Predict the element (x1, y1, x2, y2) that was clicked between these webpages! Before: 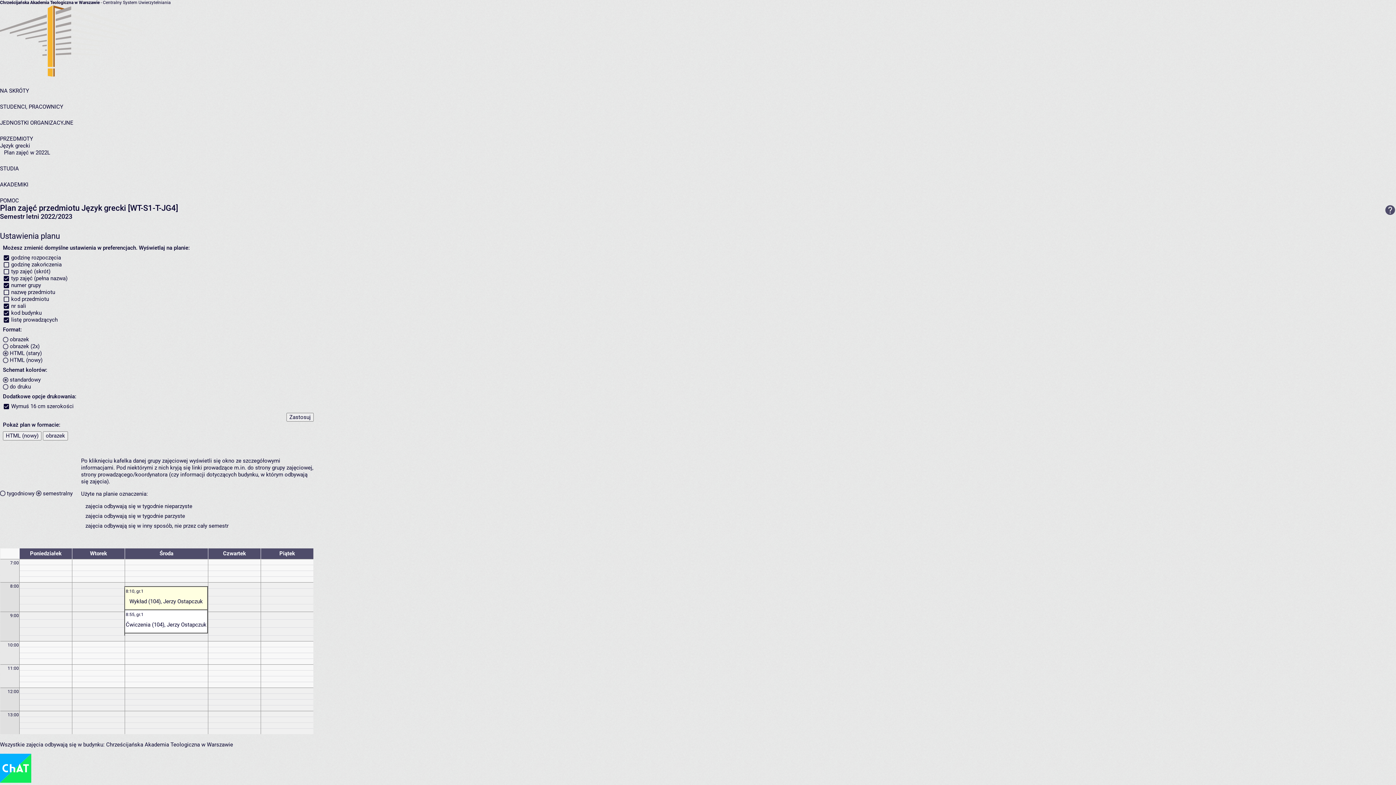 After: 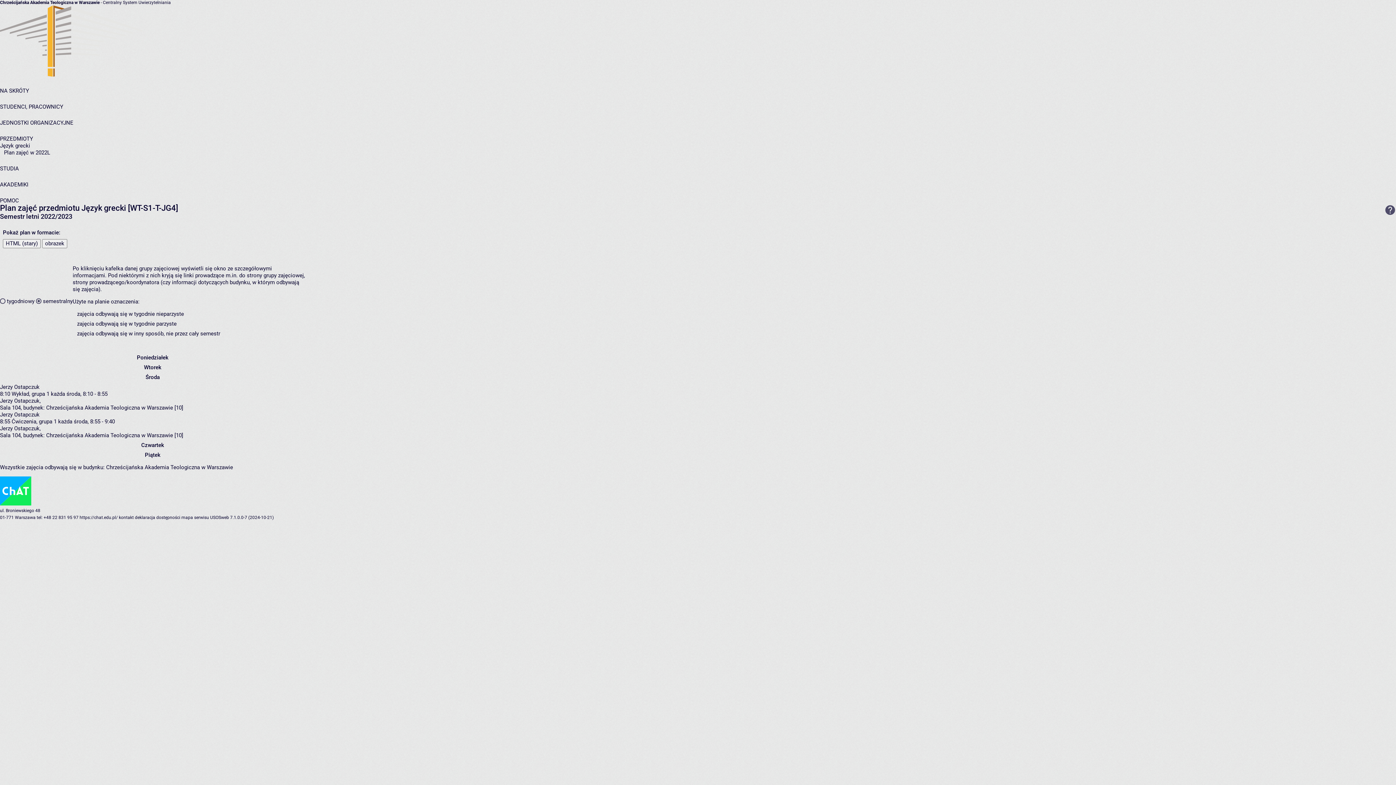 Action: bbox: (2, 431, 41, 440) label: HTML (nowy)